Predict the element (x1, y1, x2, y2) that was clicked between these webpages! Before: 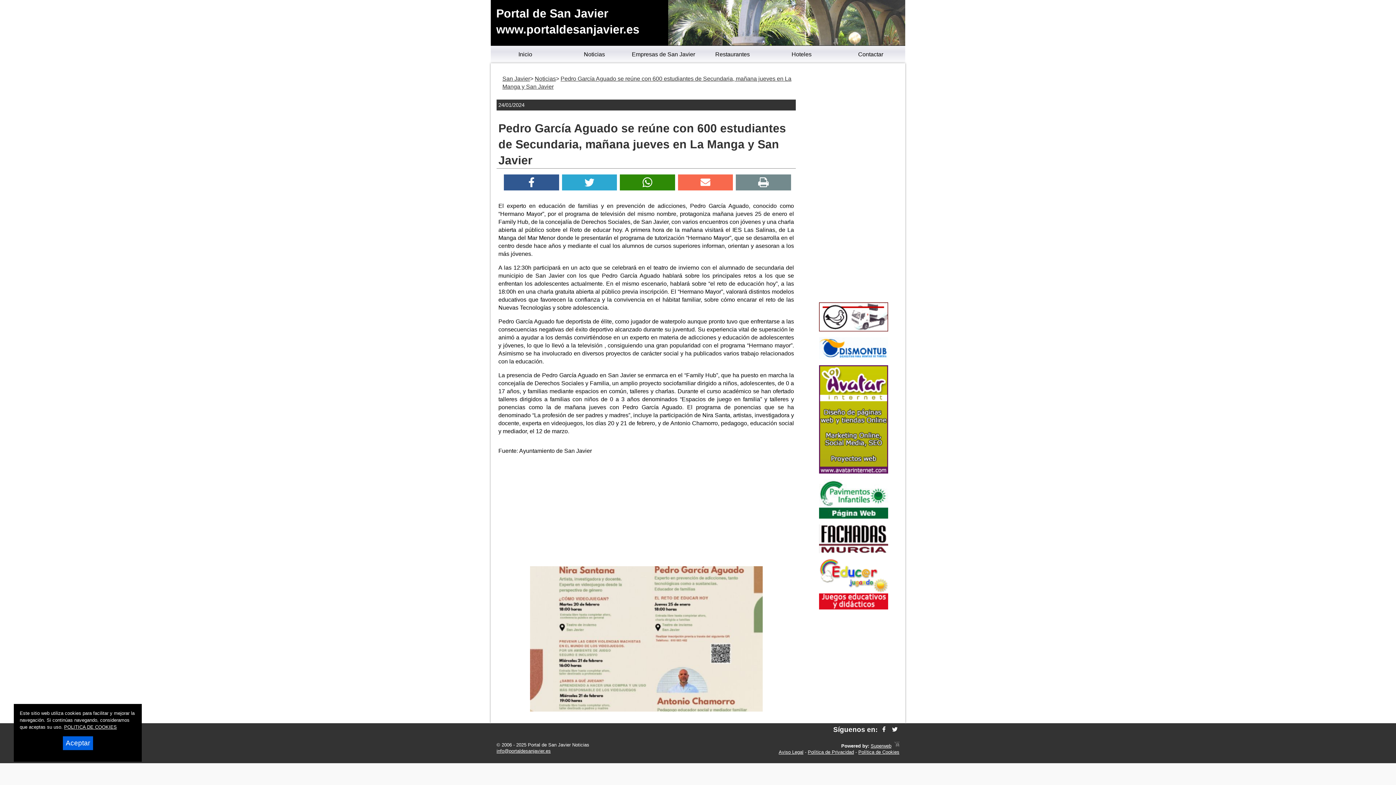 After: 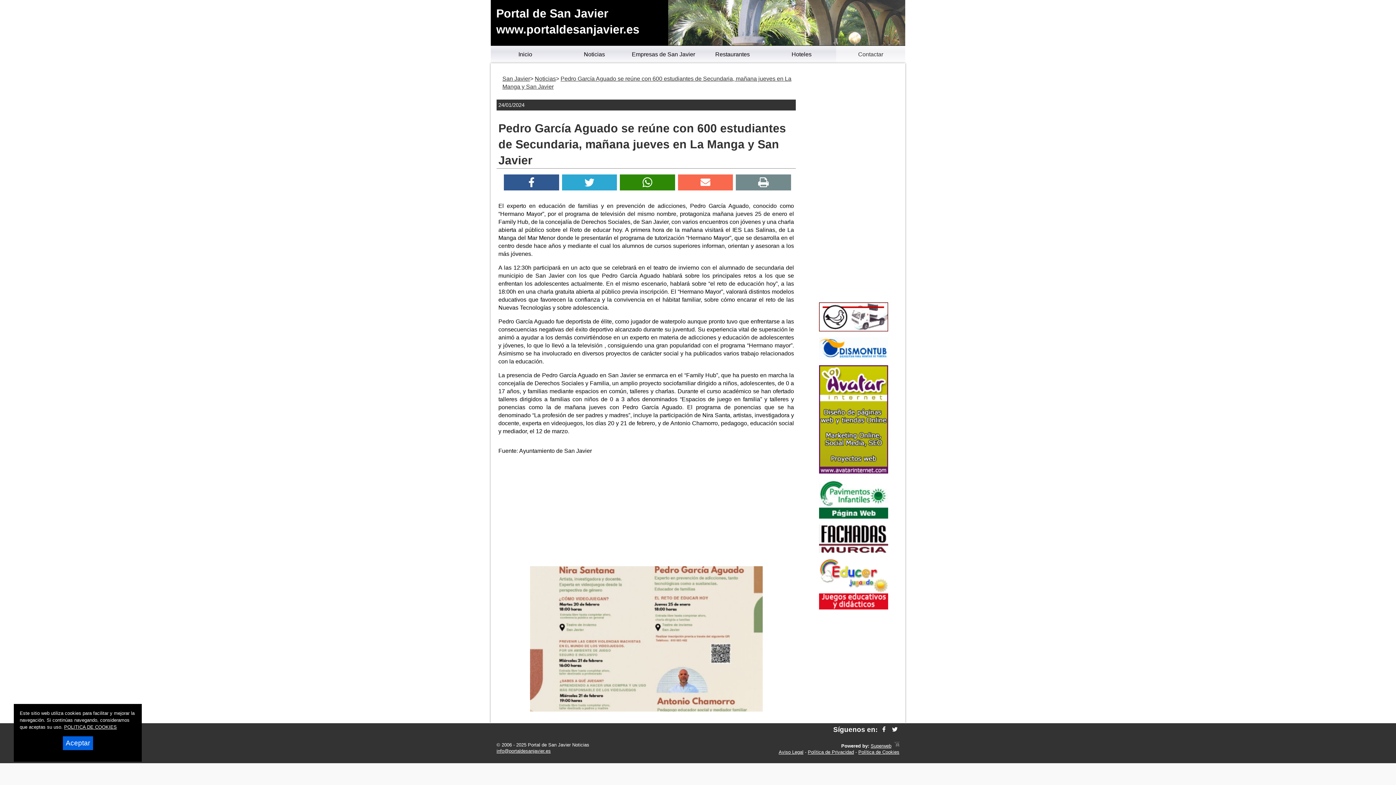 Action: label: Contactar bbox: (836, 45, 905, 64)